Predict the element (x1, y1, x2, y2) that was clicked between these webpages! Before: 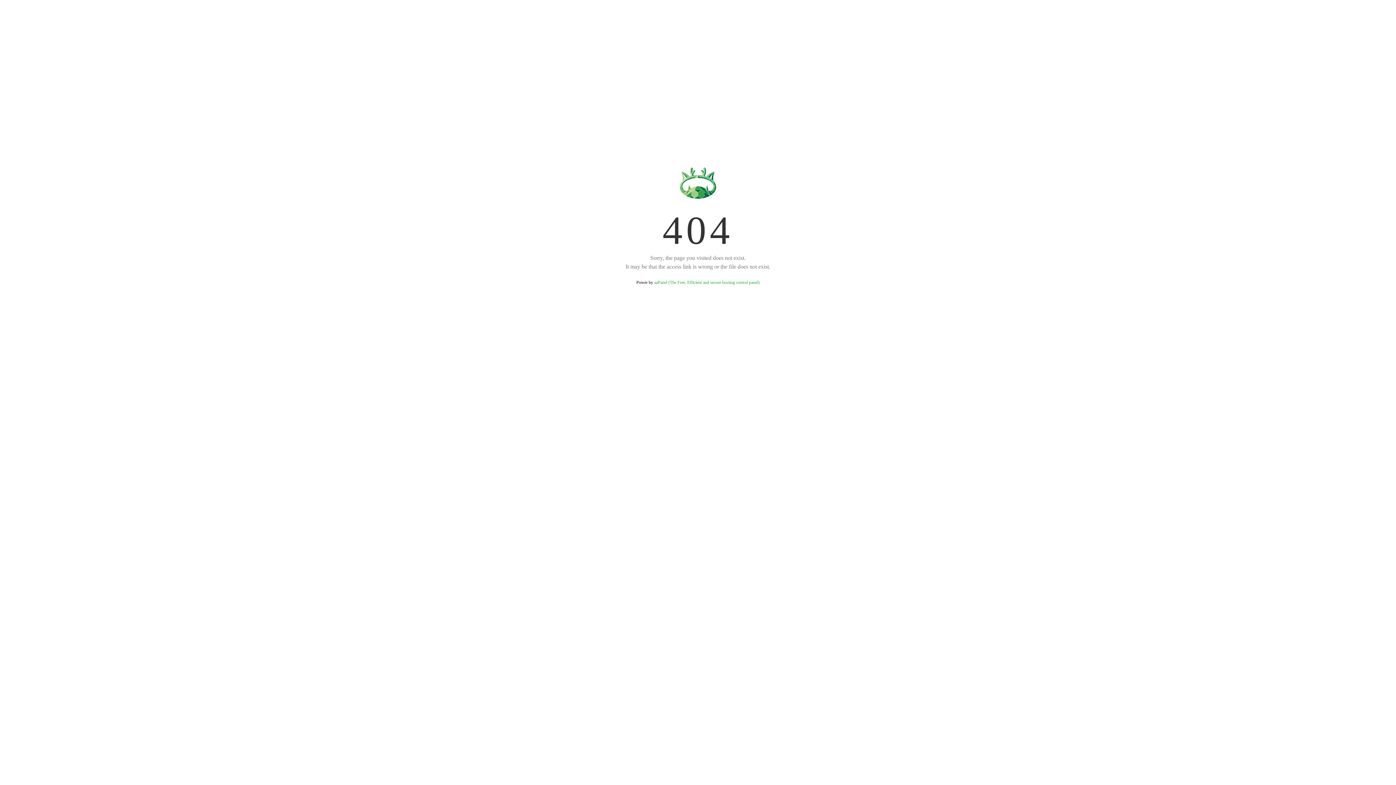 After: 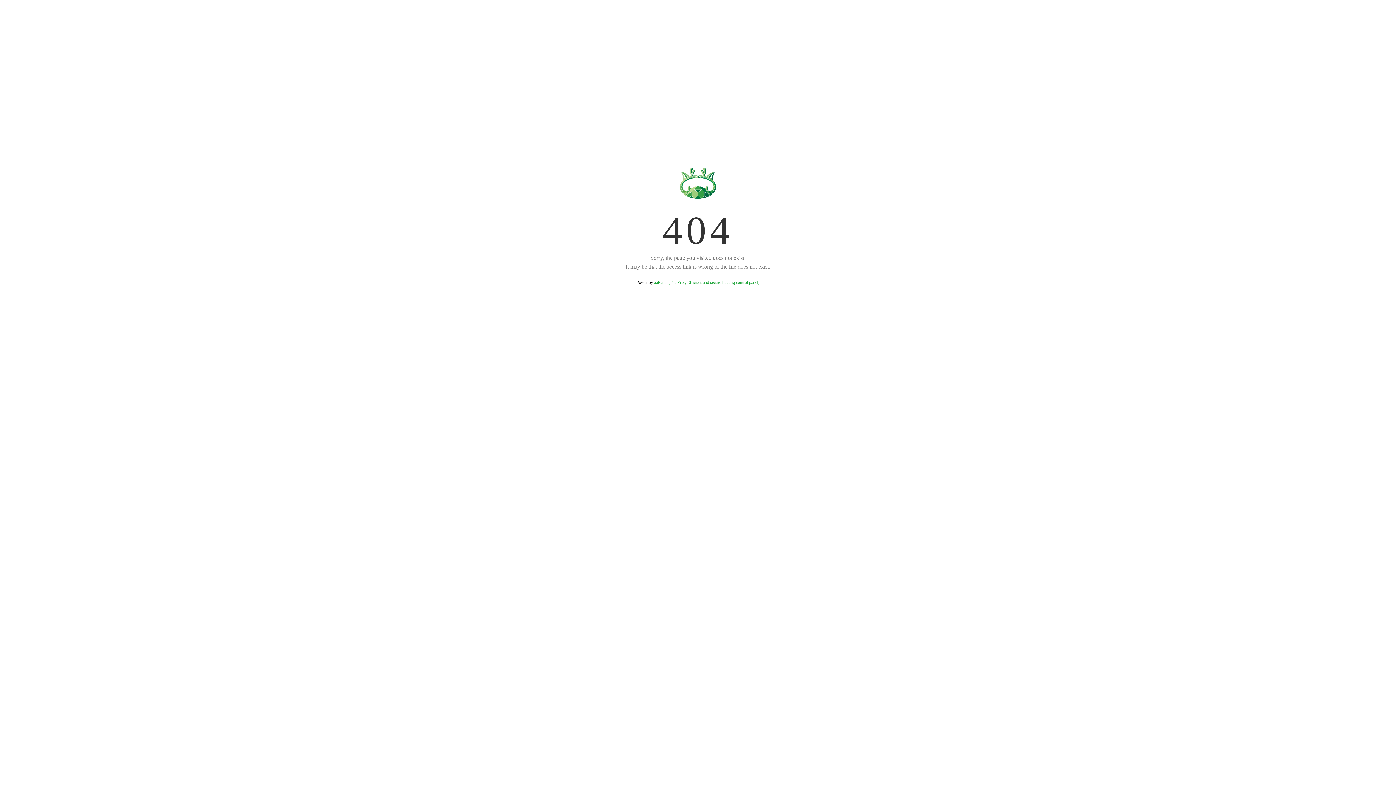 Action: bbox: (654, 280, 759, 285) label: aaPanel (The Free, Efficient and secure hosting control panel)